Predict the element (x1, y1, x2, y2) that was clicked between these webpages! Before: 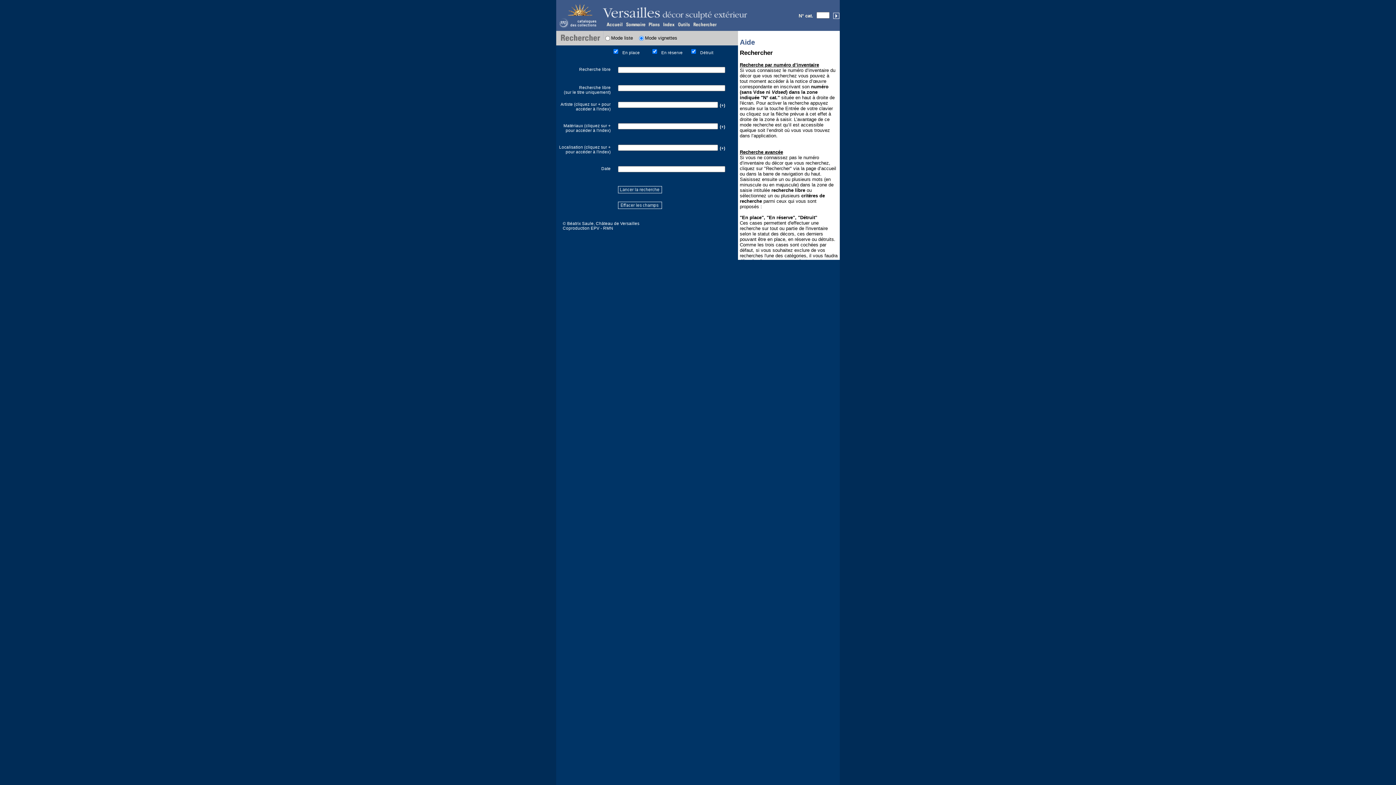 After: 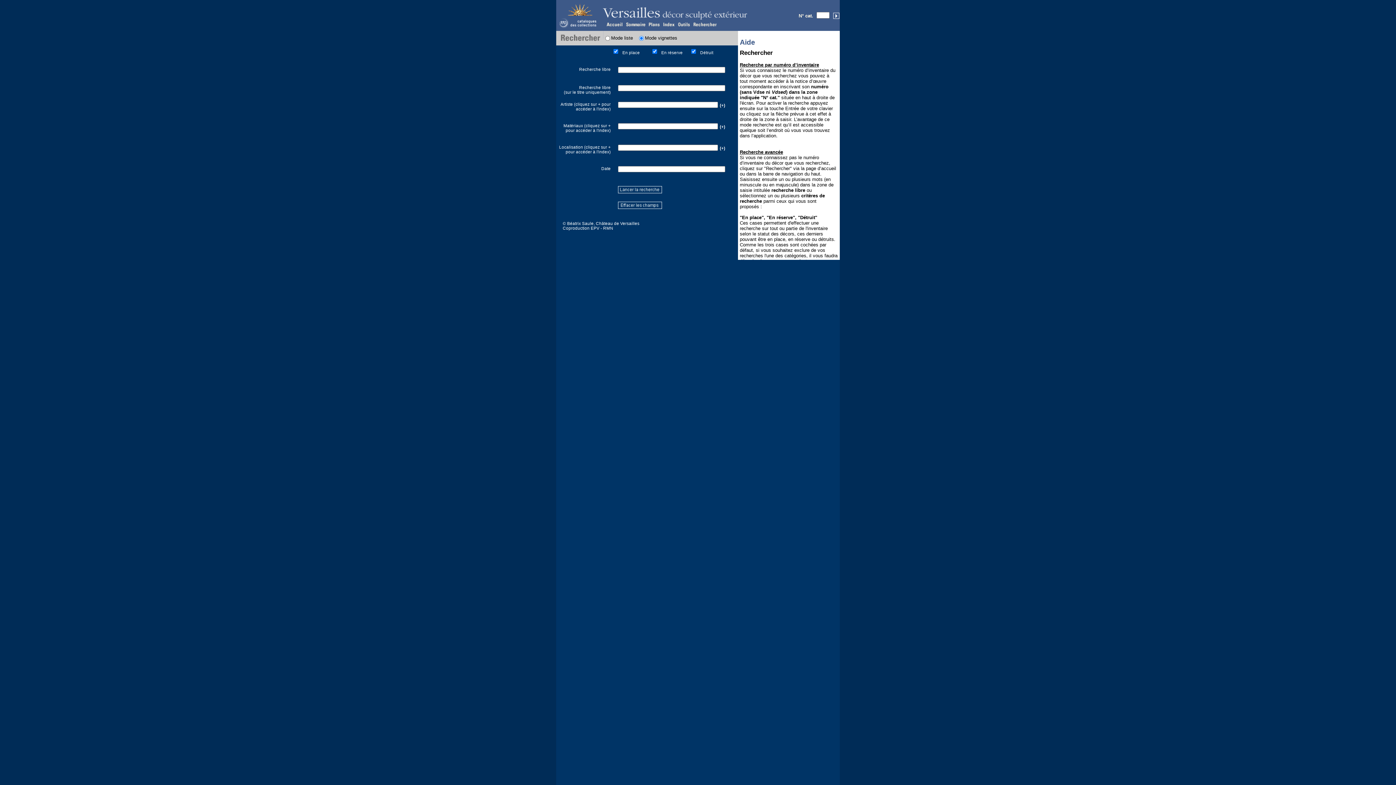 Action: bbox: (692, 20, 718, 28)